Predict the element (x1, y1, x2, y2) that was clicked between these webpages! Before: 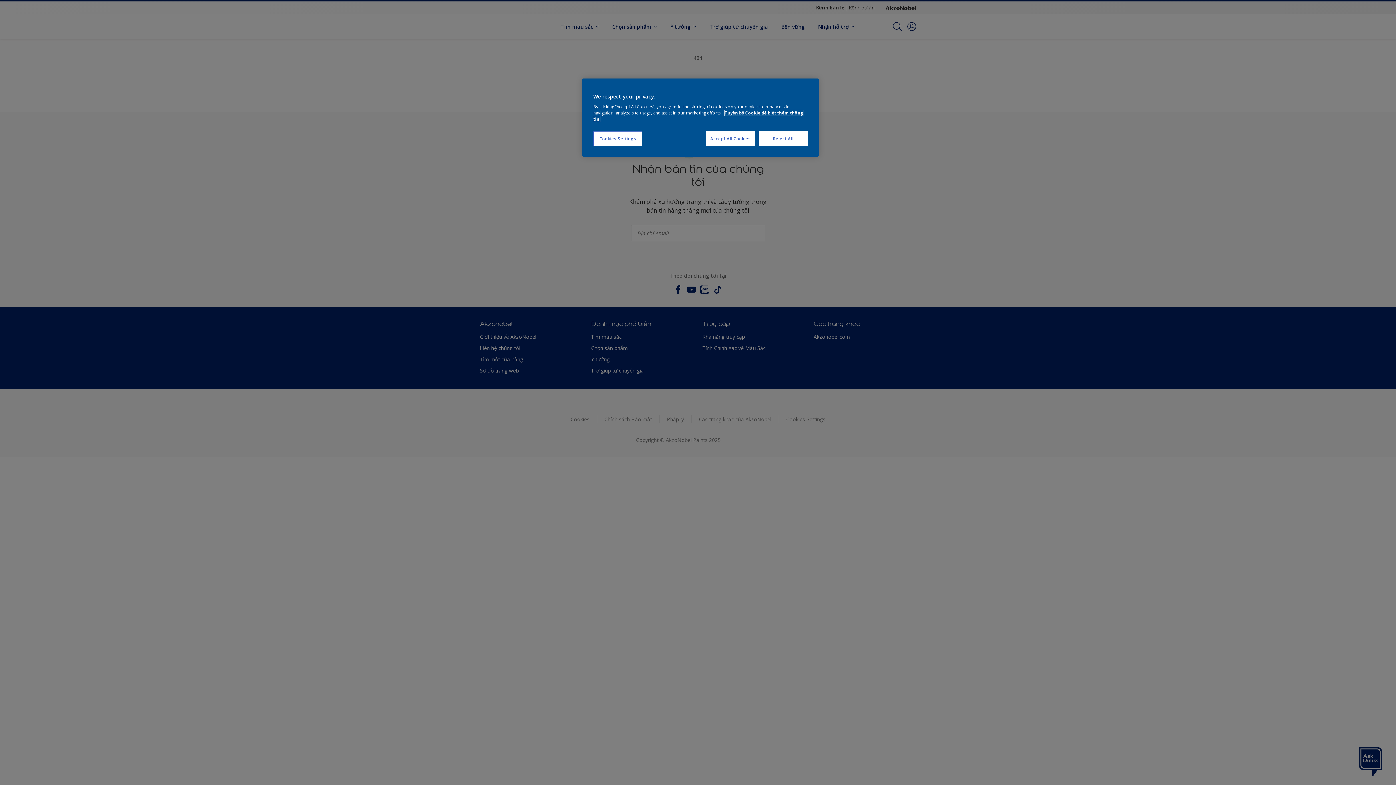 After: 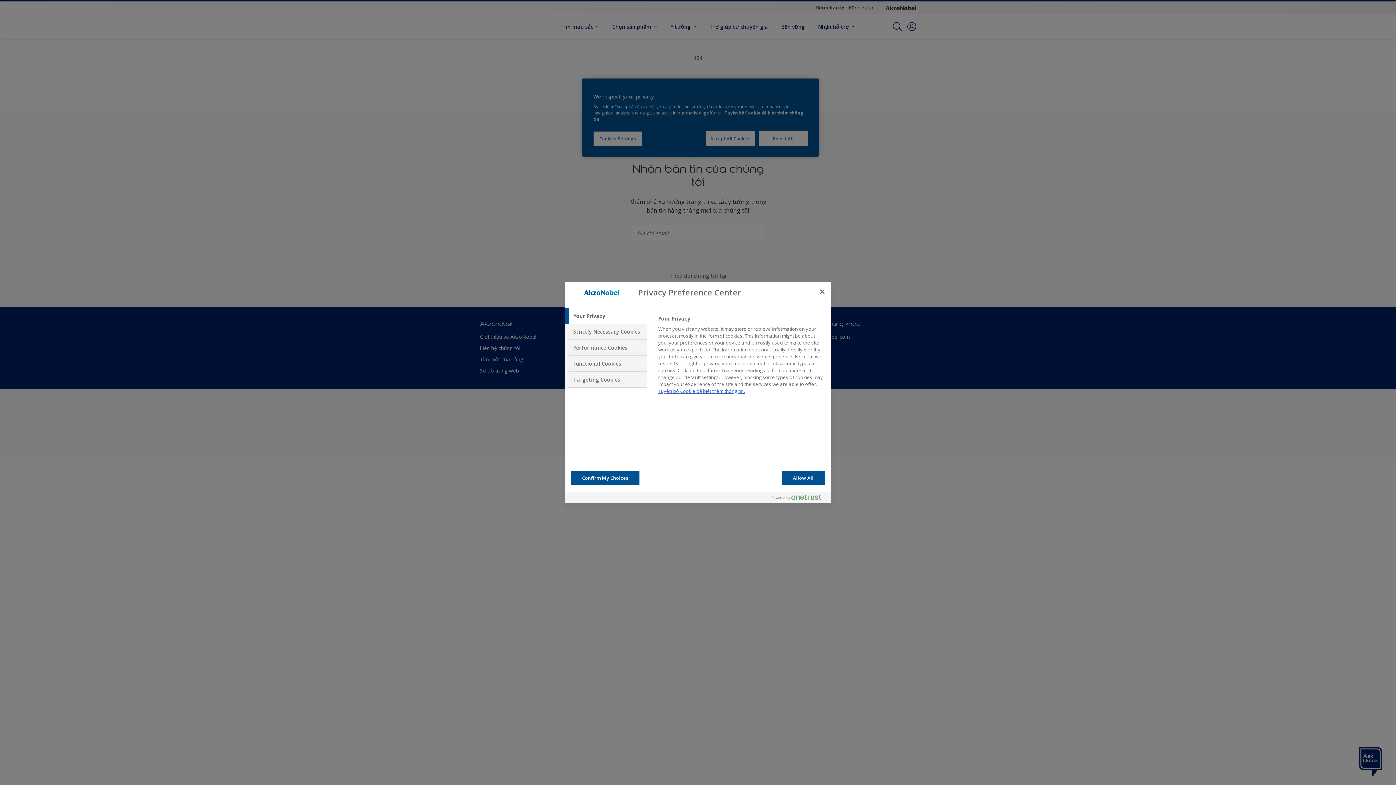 Action: label: Cookies Settings bbox: (593, 131, 642, 146)